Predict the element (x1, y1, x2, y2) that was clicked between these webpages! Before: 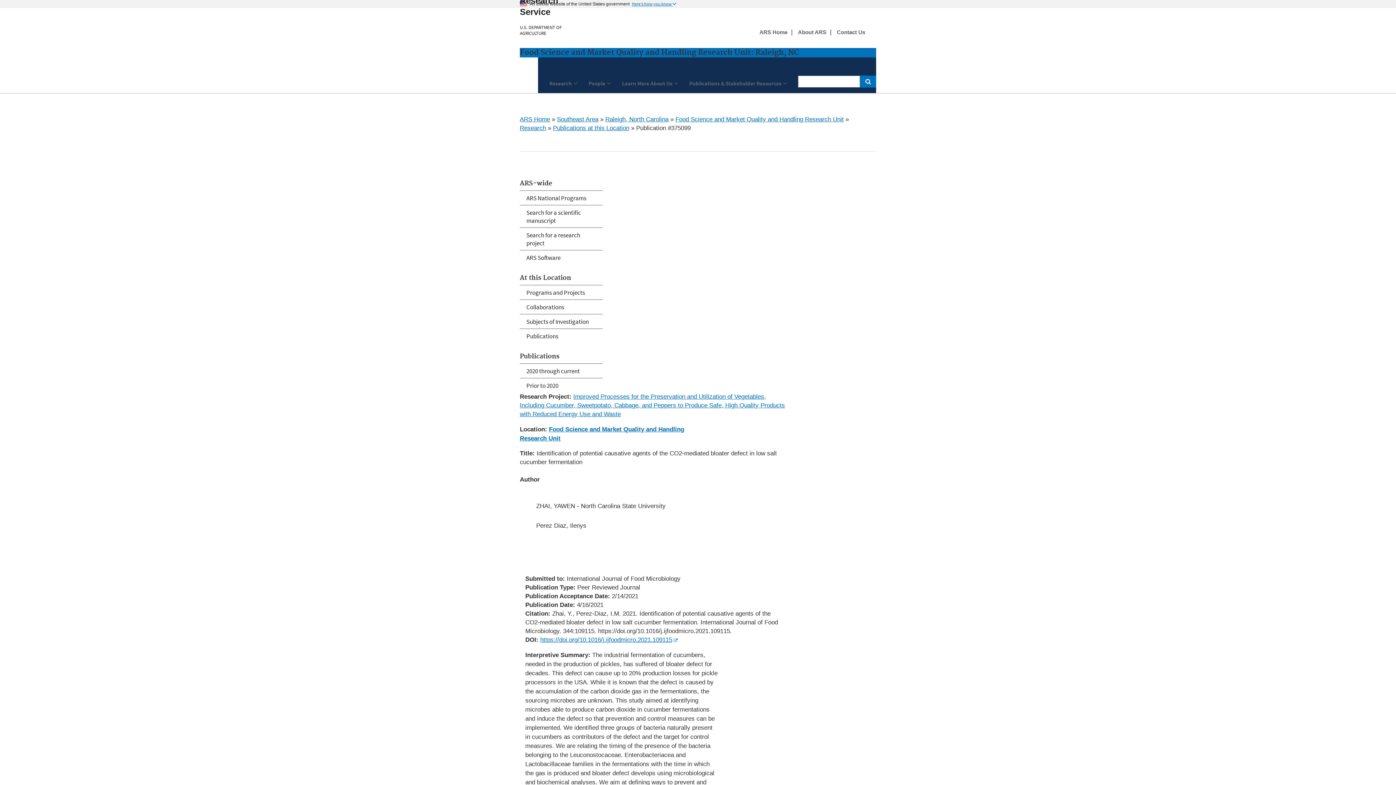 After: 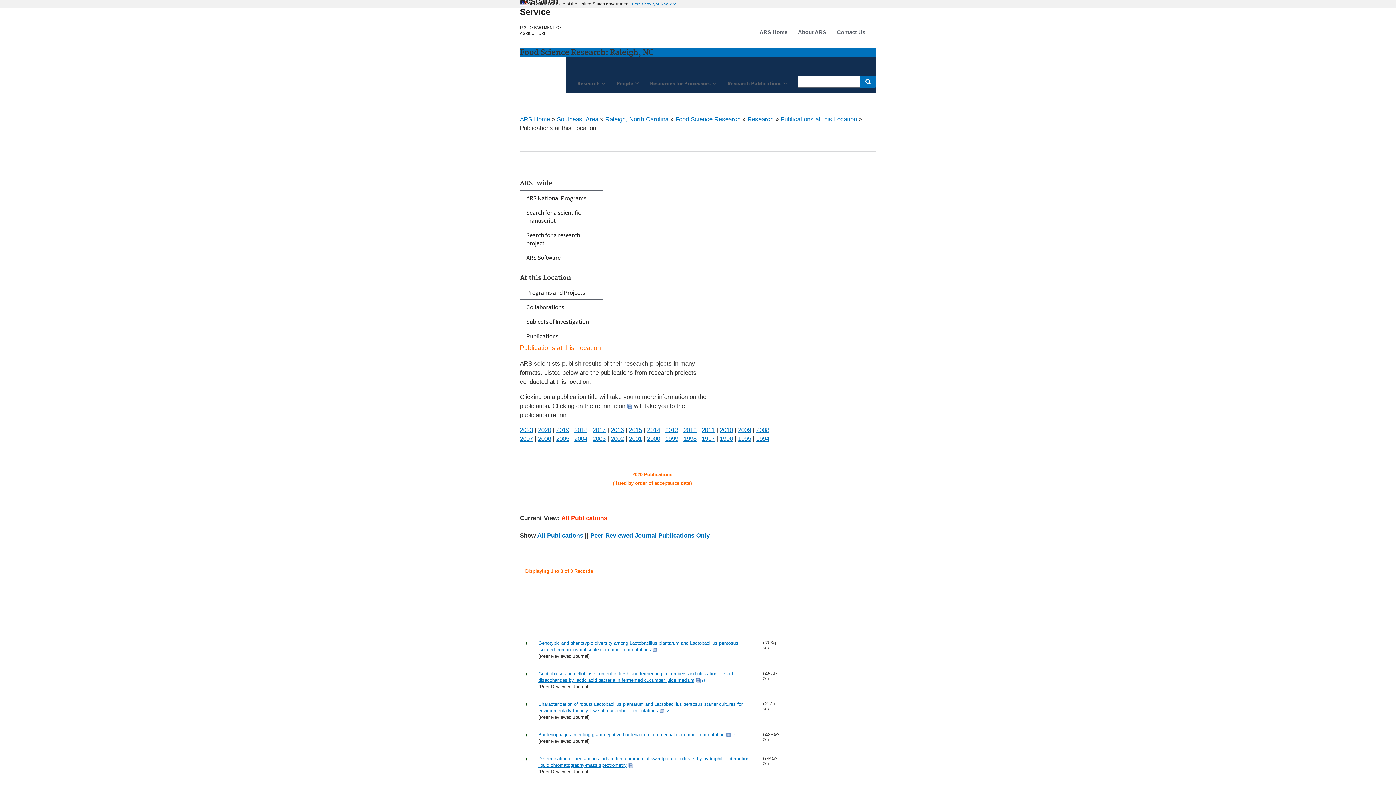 Action: label: Prior to 2020 bbox: (520, 378, 602, 392)